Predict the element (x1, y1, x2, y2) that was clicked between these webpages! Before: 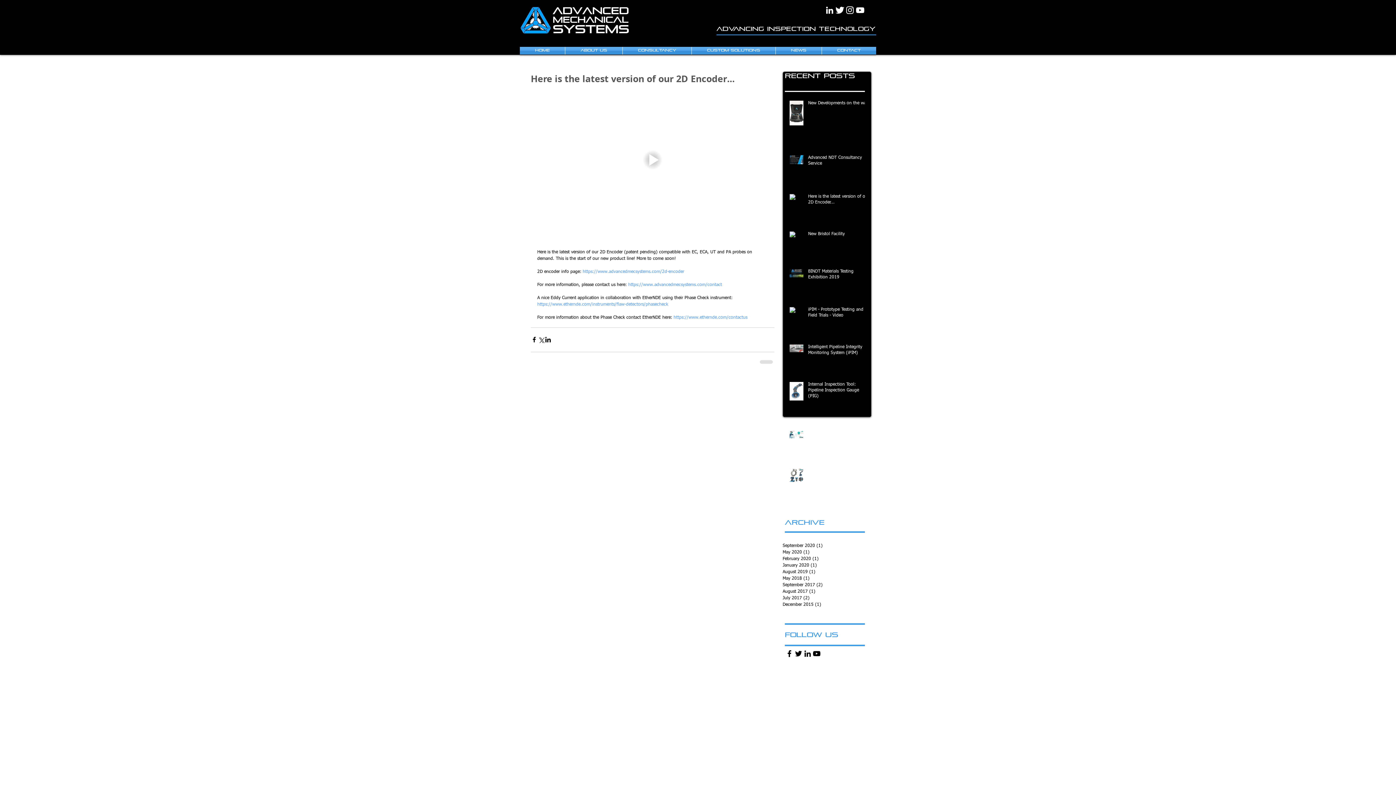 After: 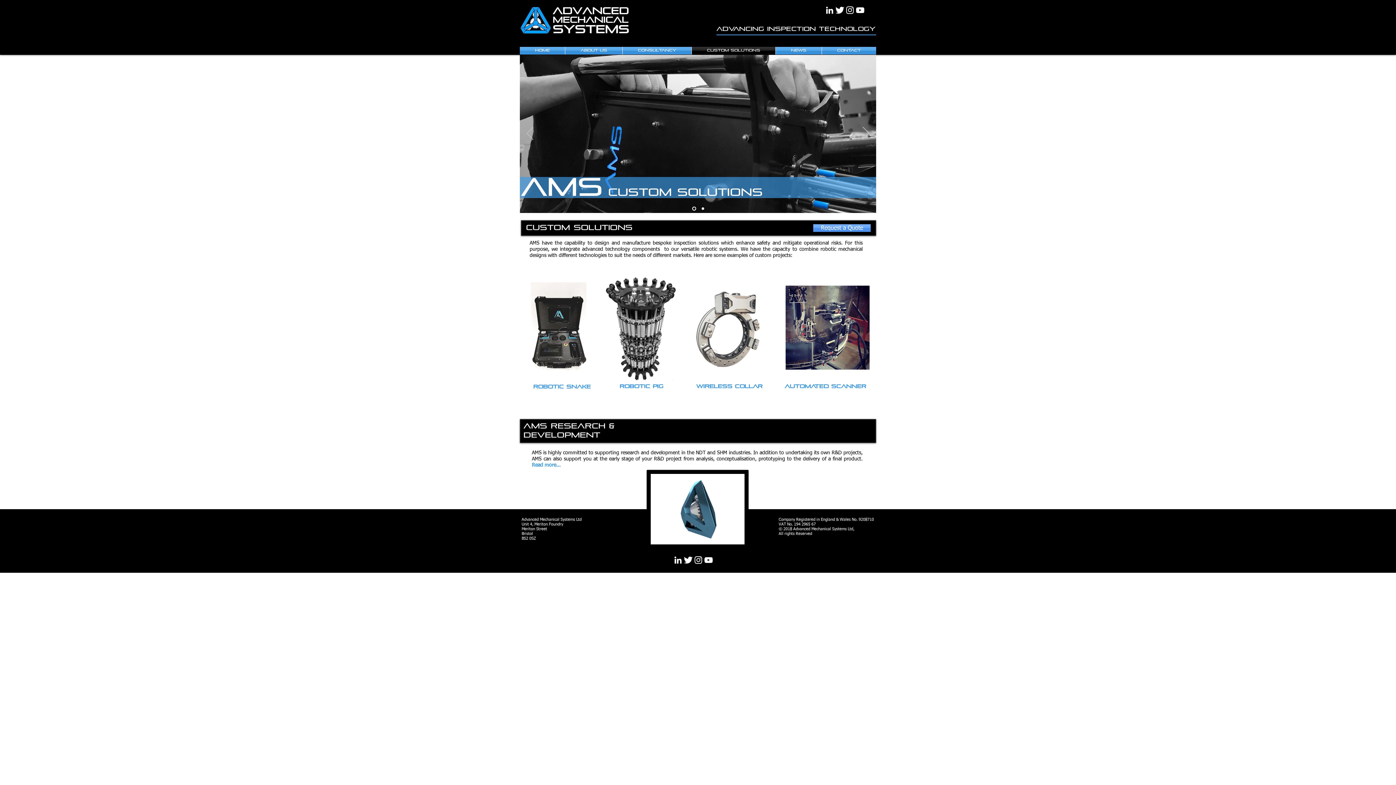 Action: label: CUSTOM SOLUTIONS bbox: (692, 46, 775, 54)